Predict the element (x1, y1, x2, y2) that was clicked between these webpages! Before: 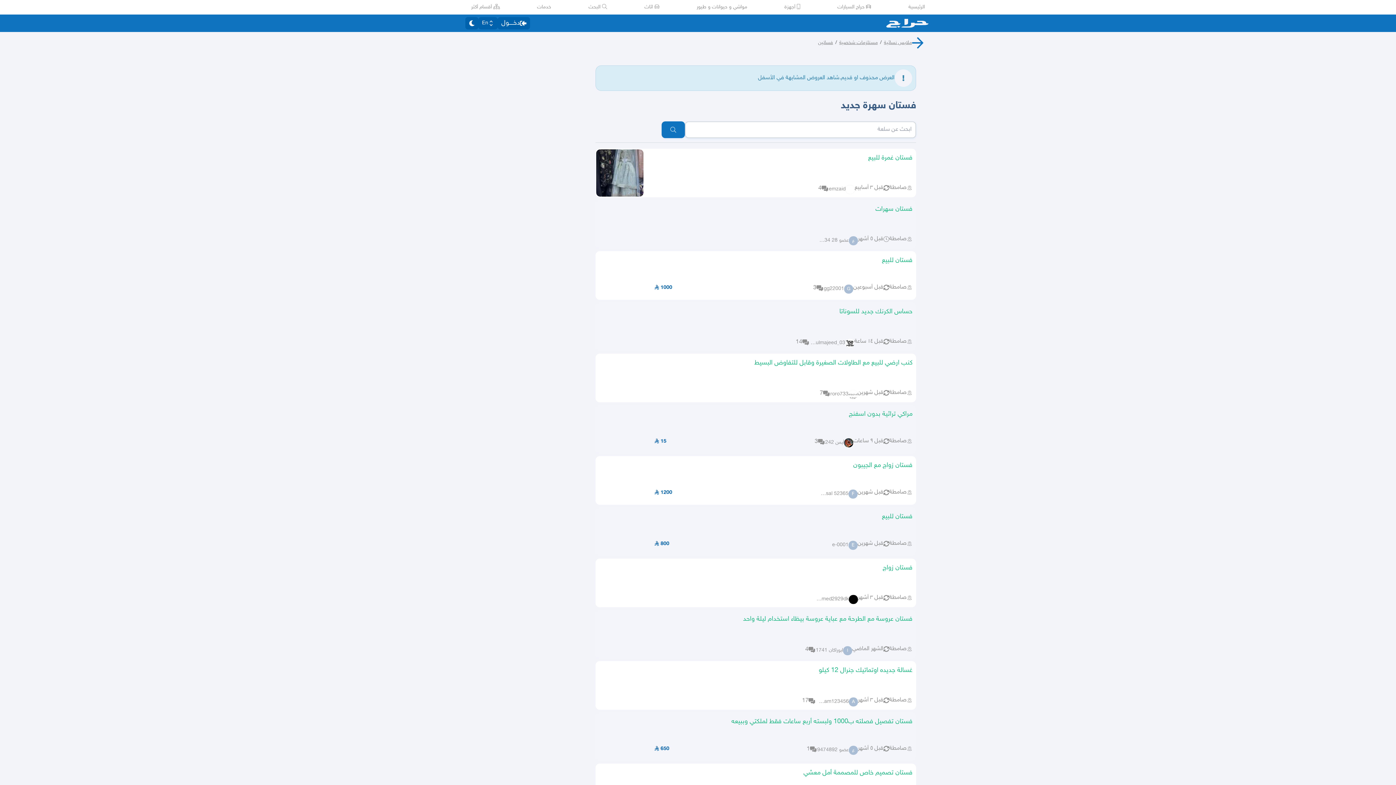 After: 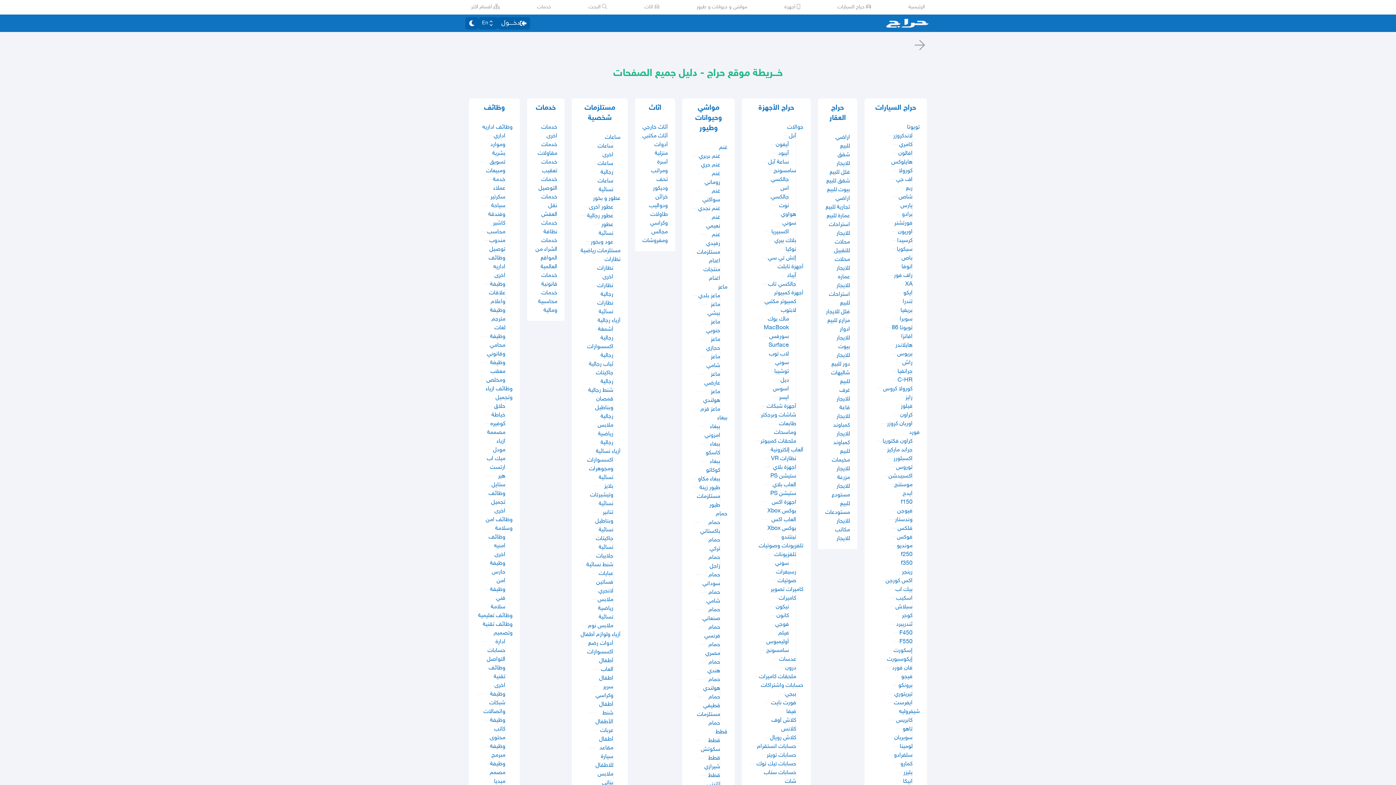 Action: label:  أقسام أكثر bbox: (471, 3, 499, 10)